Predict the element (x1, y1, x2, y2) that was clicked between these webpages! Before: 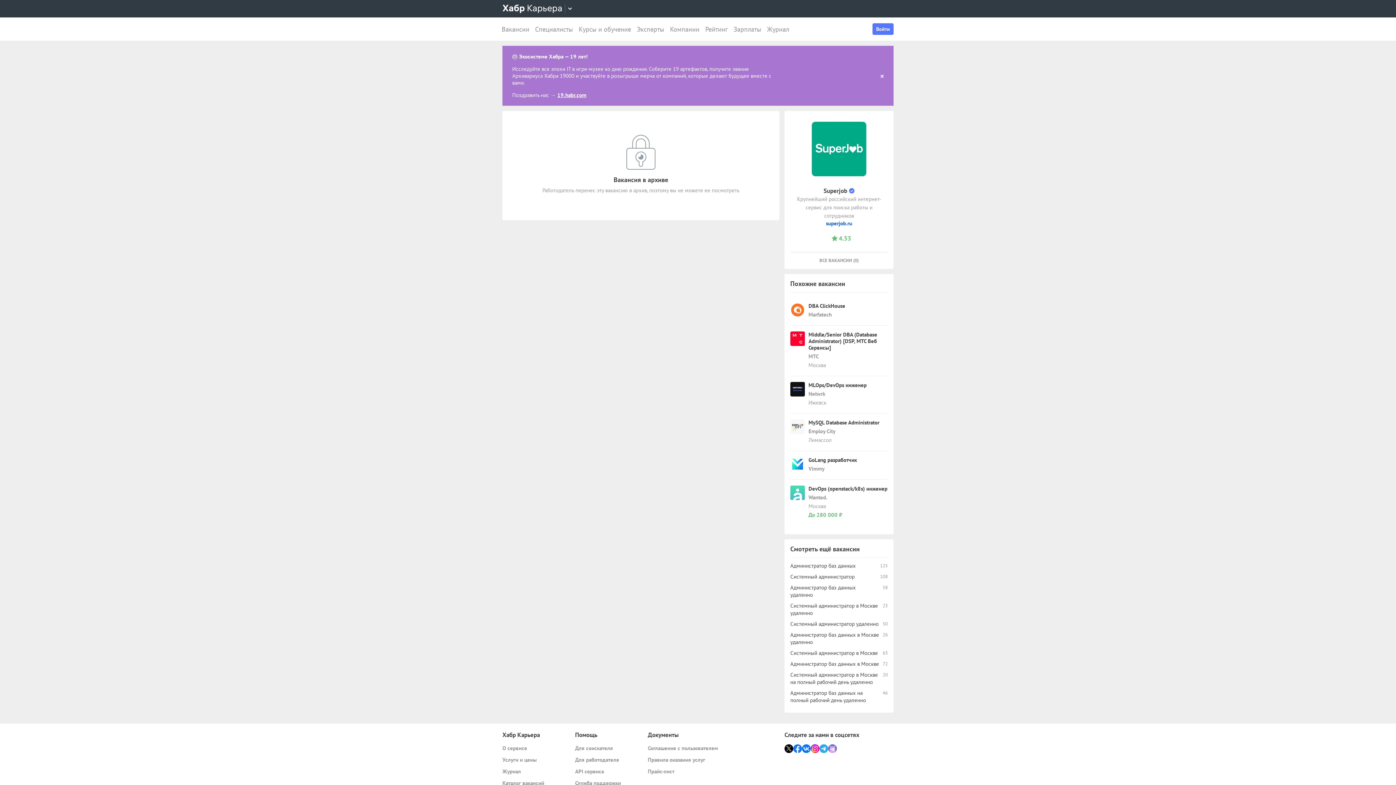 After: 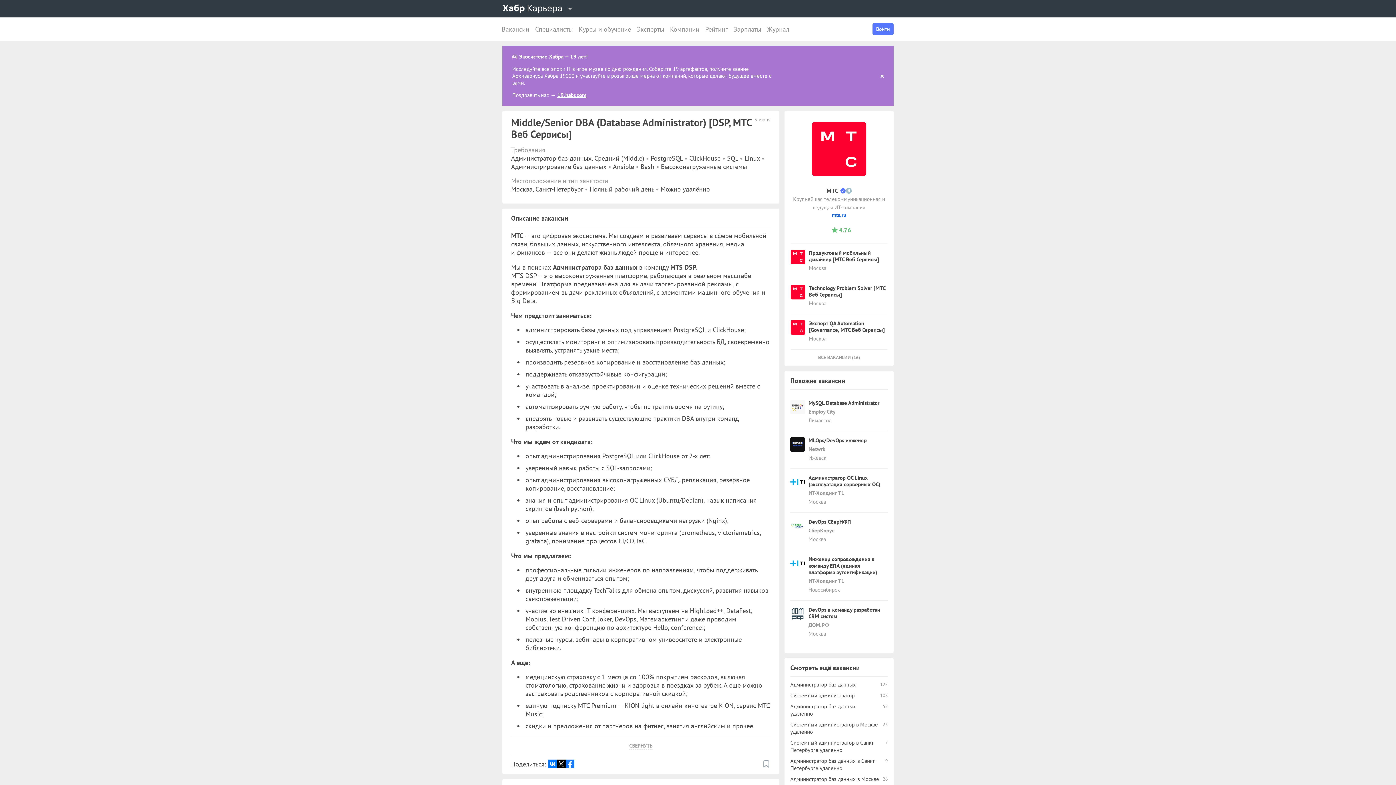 Action: bbox: (790, 331, 805, 346)